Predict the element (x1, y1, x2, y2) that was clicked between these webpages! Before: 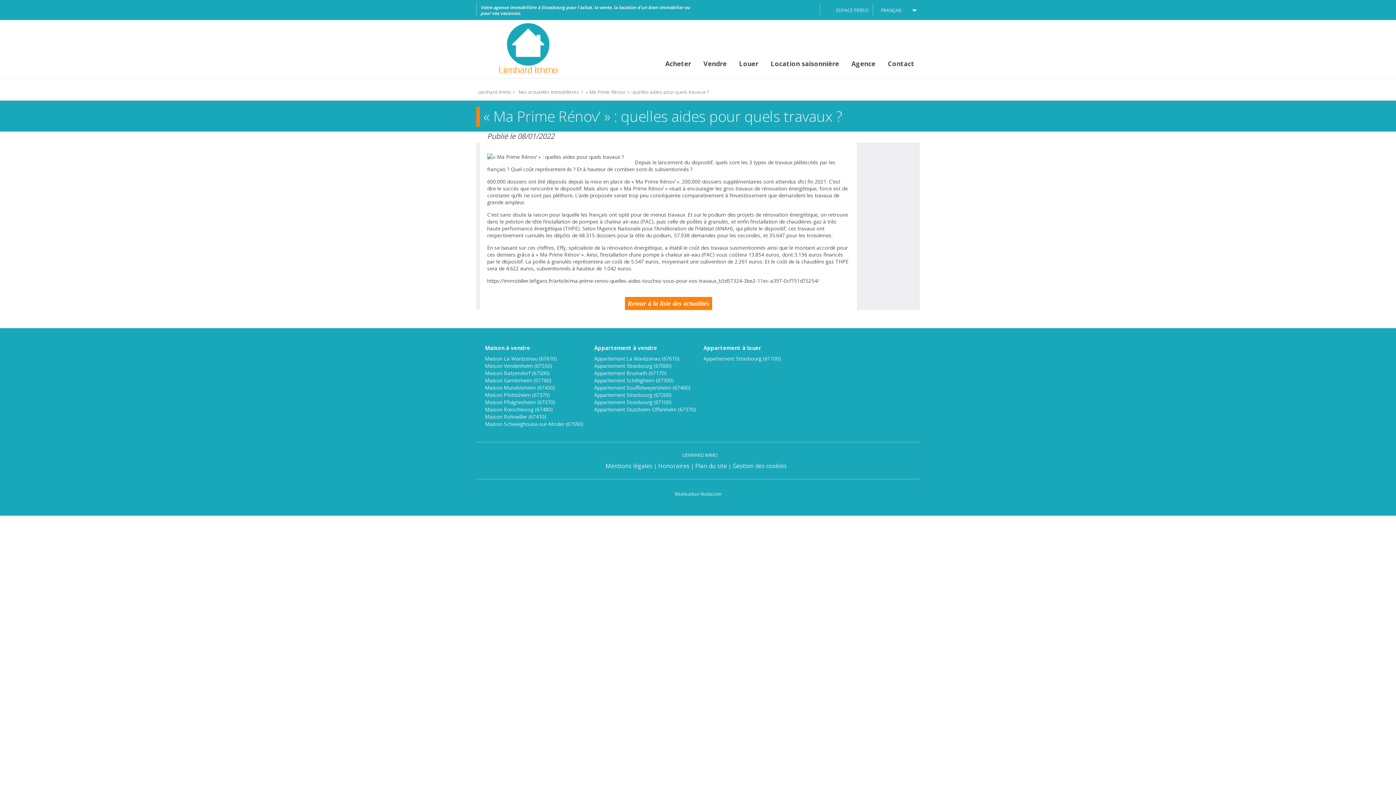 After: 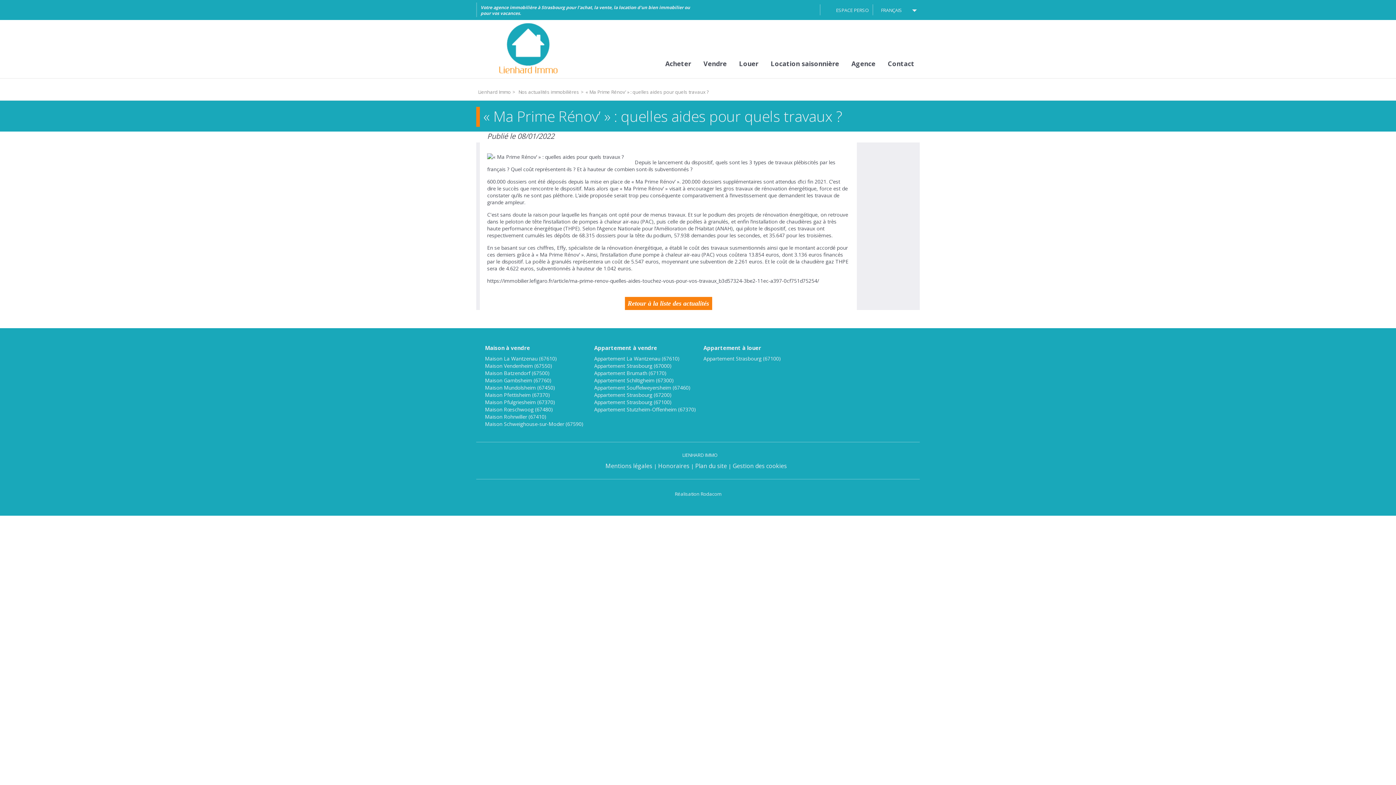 Action: bbox: (792, 4, 803, 15)